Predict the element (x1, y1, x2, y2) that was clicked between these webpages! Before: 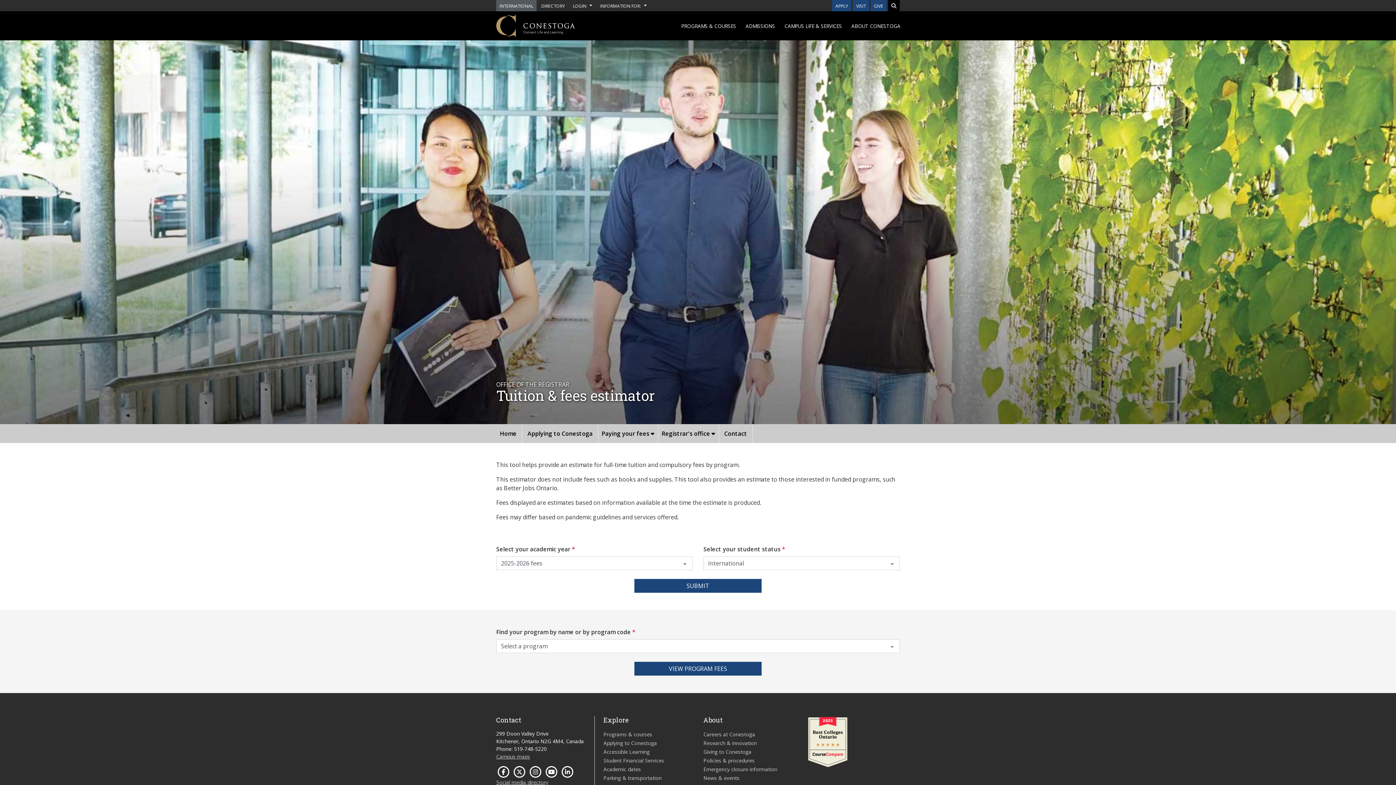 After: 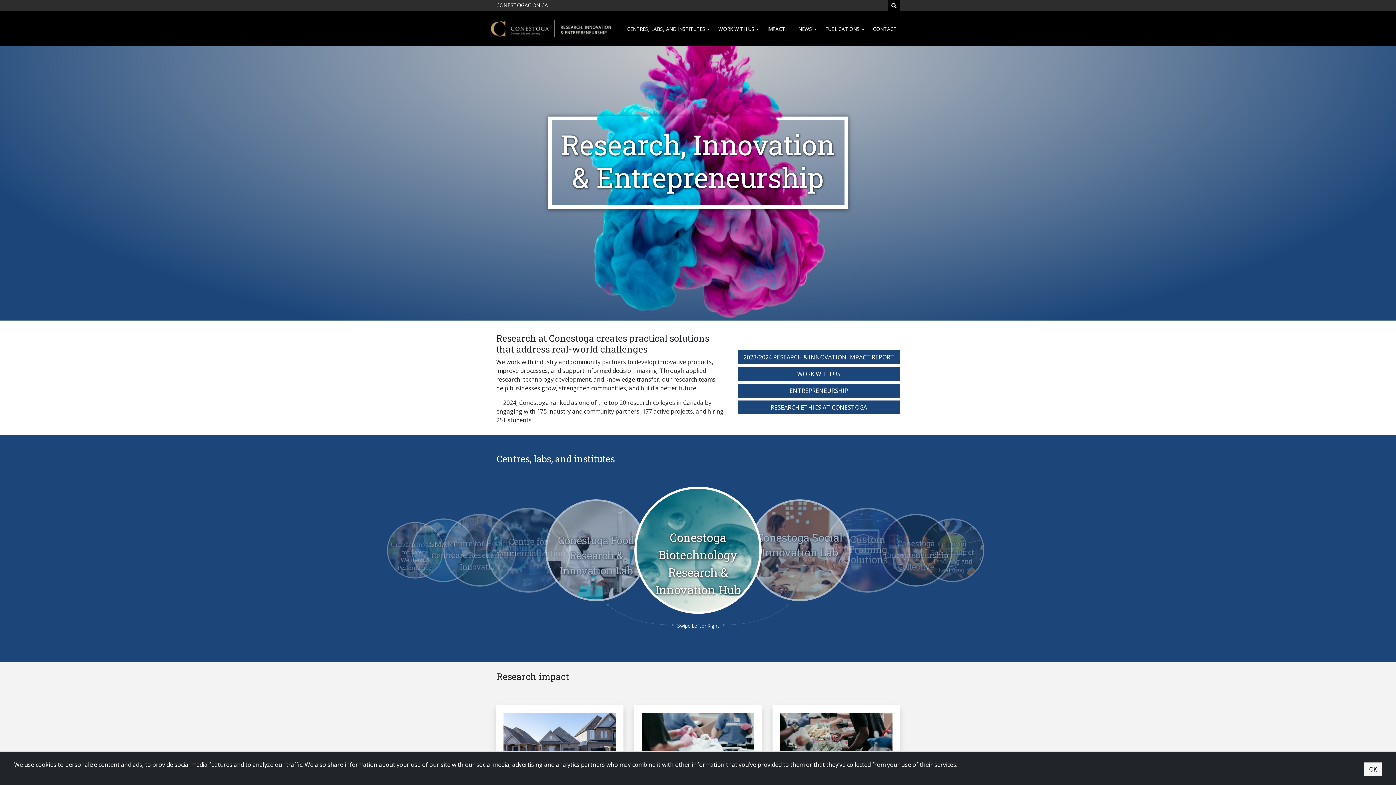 Action: bbox: (703, 740, 757, 746) label: Research & innovation